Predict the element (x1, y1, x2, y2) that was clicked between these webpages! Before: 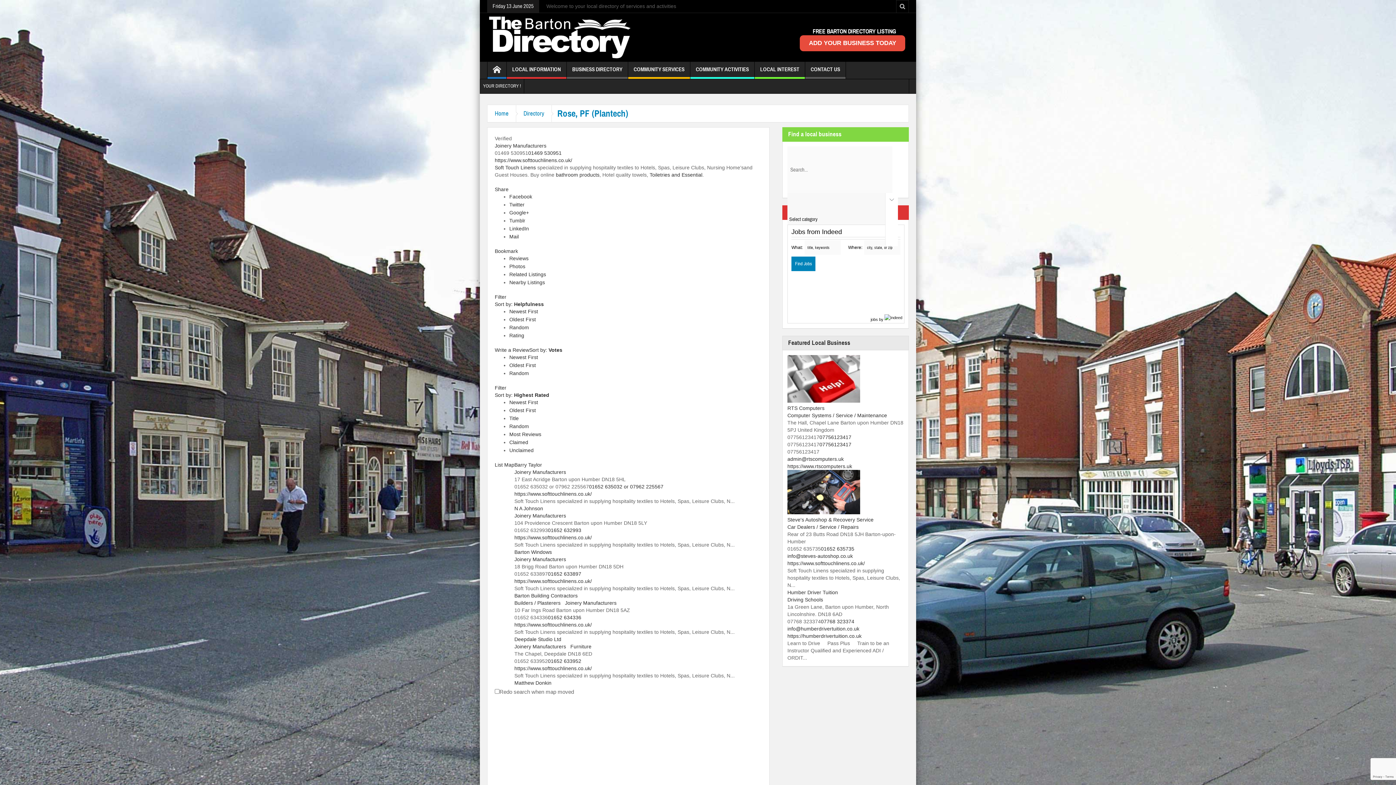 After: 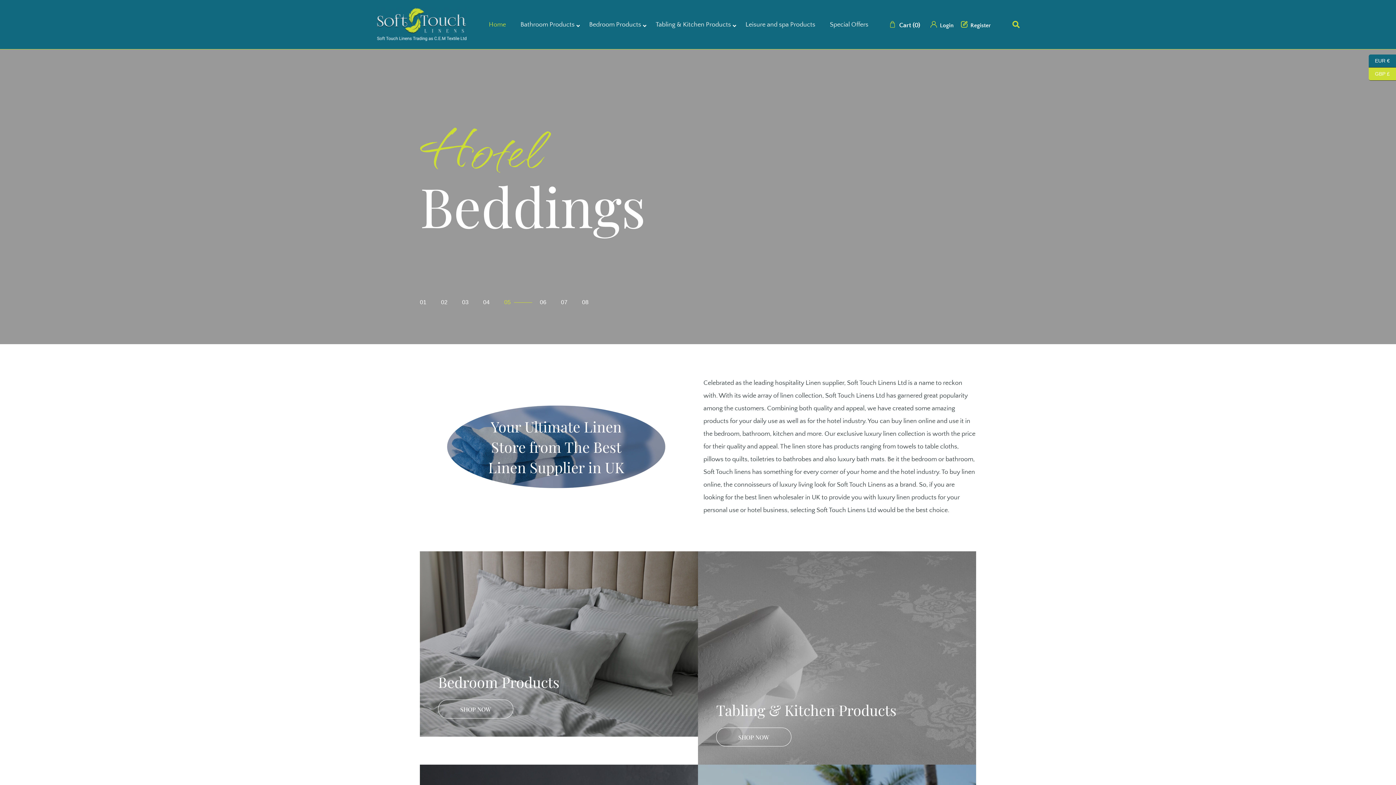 Action: label: Soft Touch Linens bbox: (494, 164, 536, 170)